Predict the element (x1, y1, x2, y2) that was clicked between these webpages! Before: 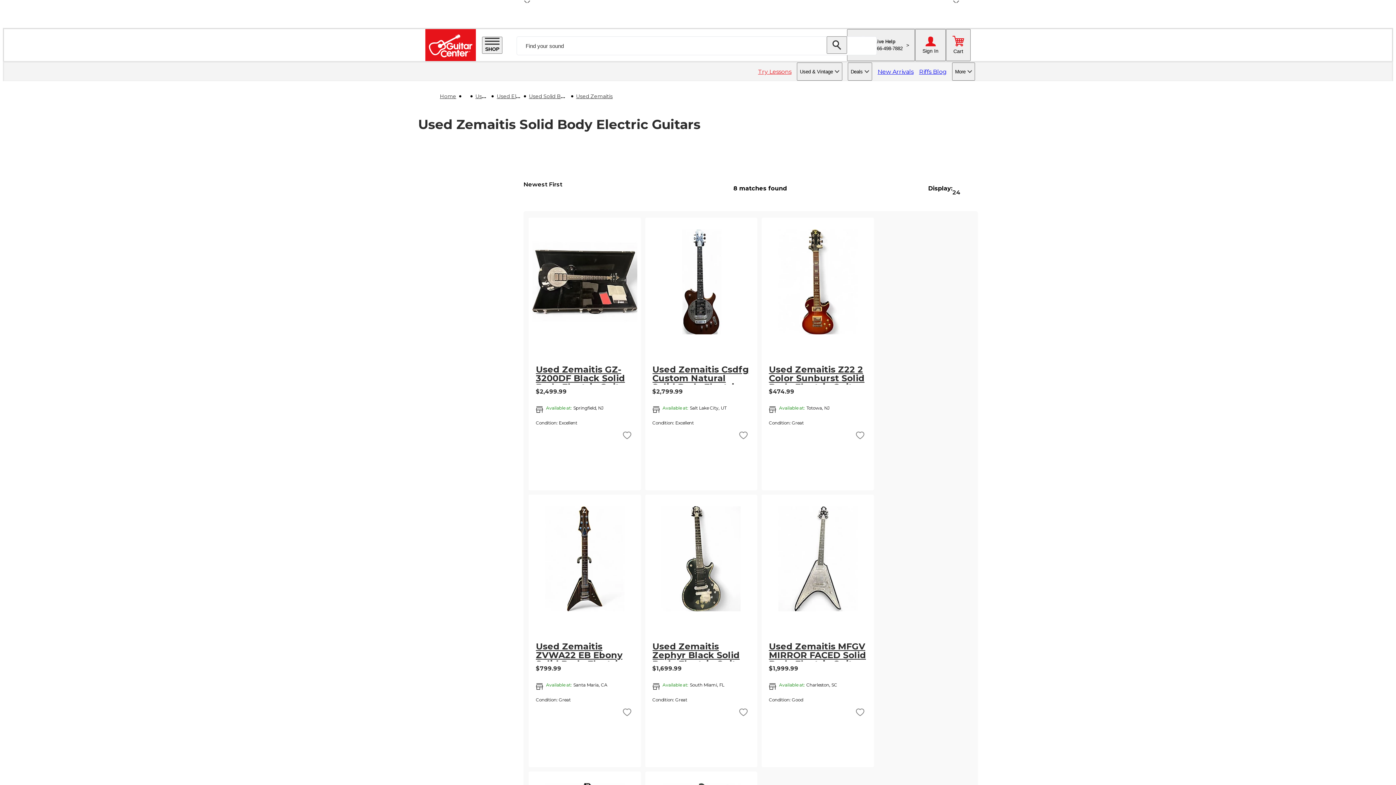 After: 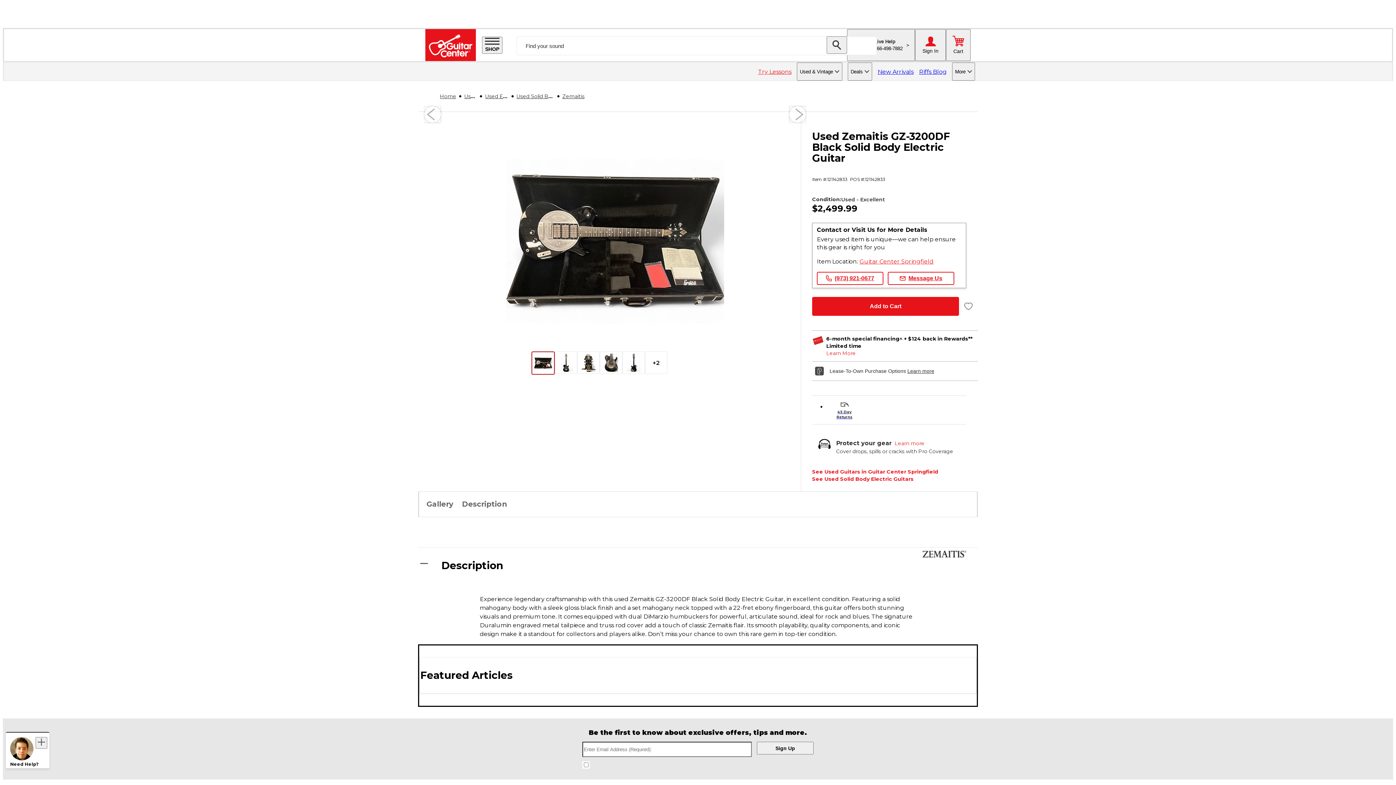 Action: label: Go to Used Zemaitis GZ-3200DF Black Solid Body Electric Guitar bbox: (536, 358, 633, 384)